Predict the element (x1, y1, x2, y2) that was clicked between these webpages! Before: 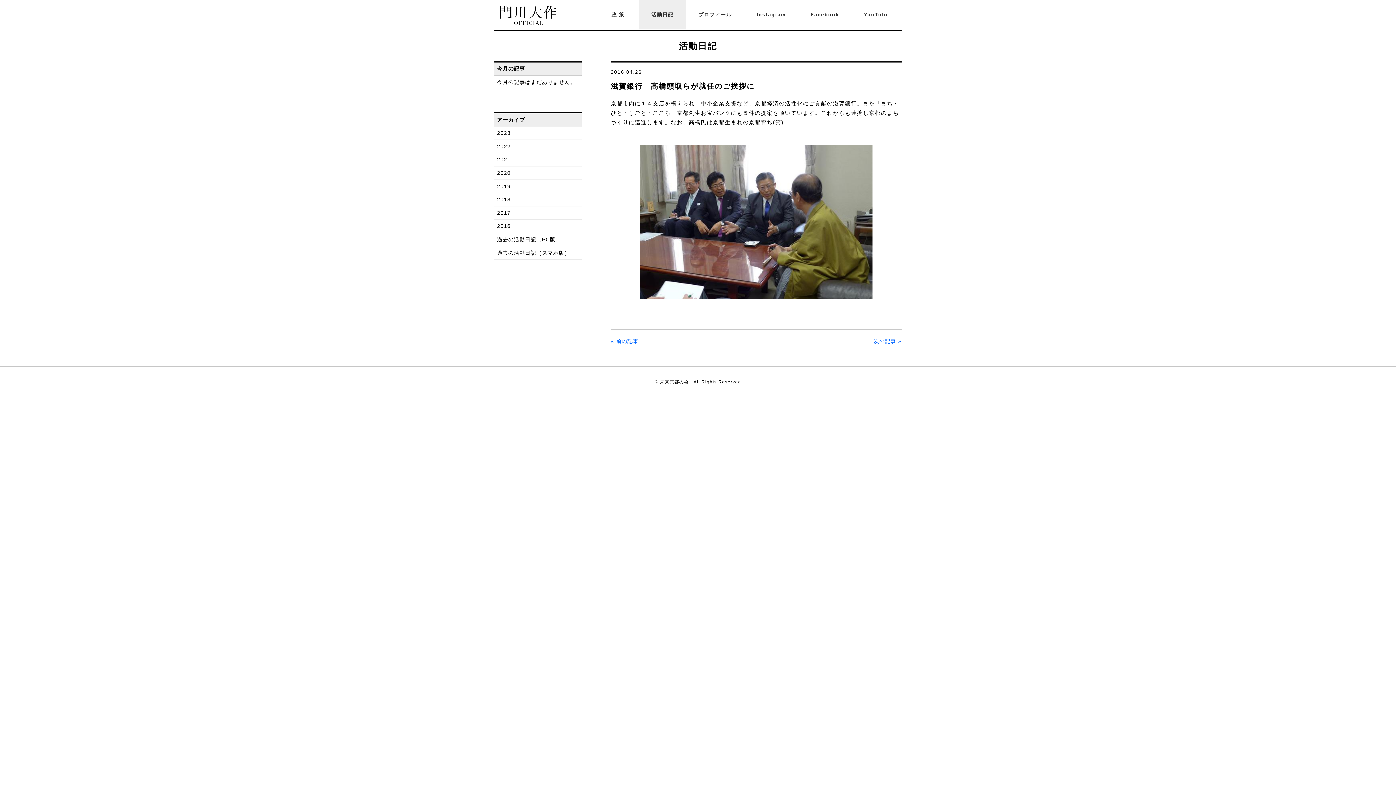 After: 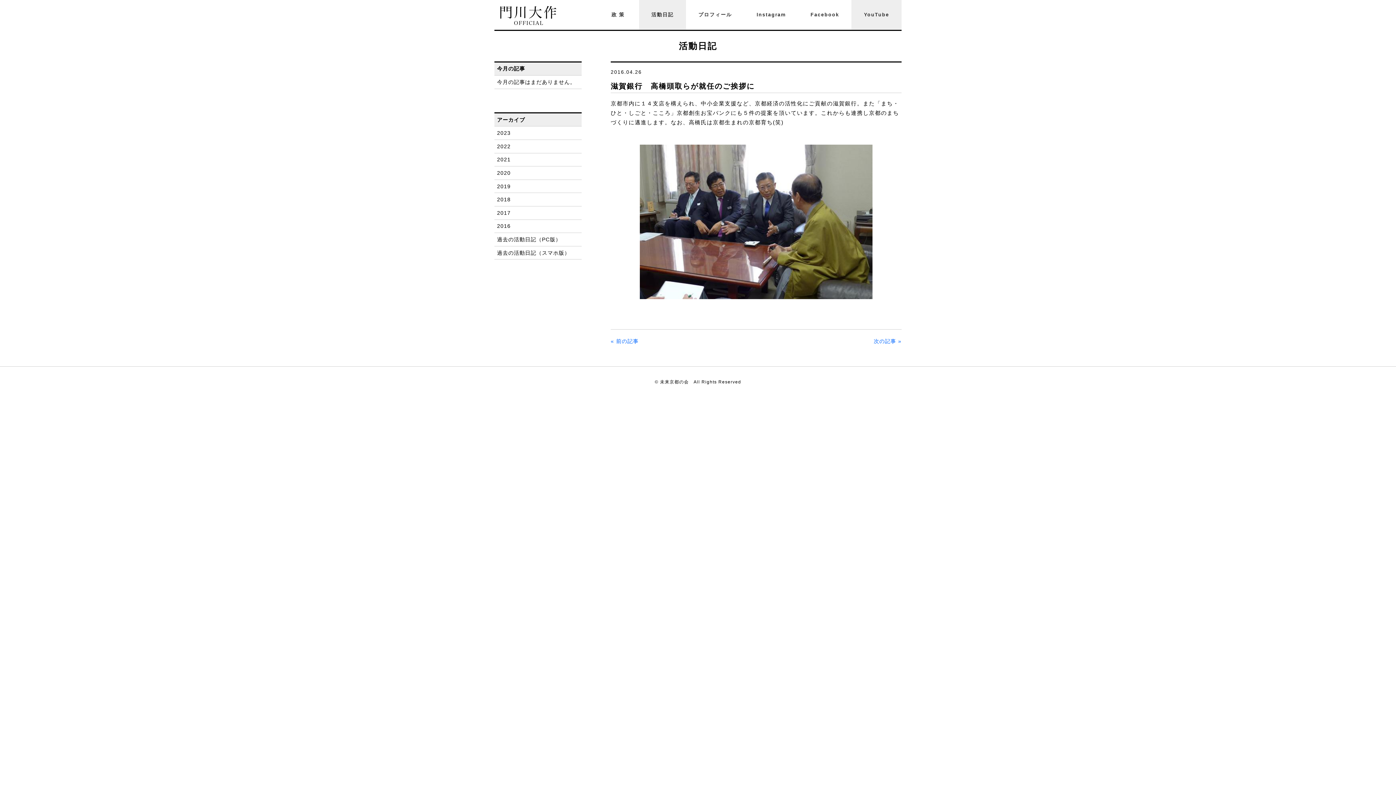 Action: bbox: (851, 0, 901, 29) label: YouTube